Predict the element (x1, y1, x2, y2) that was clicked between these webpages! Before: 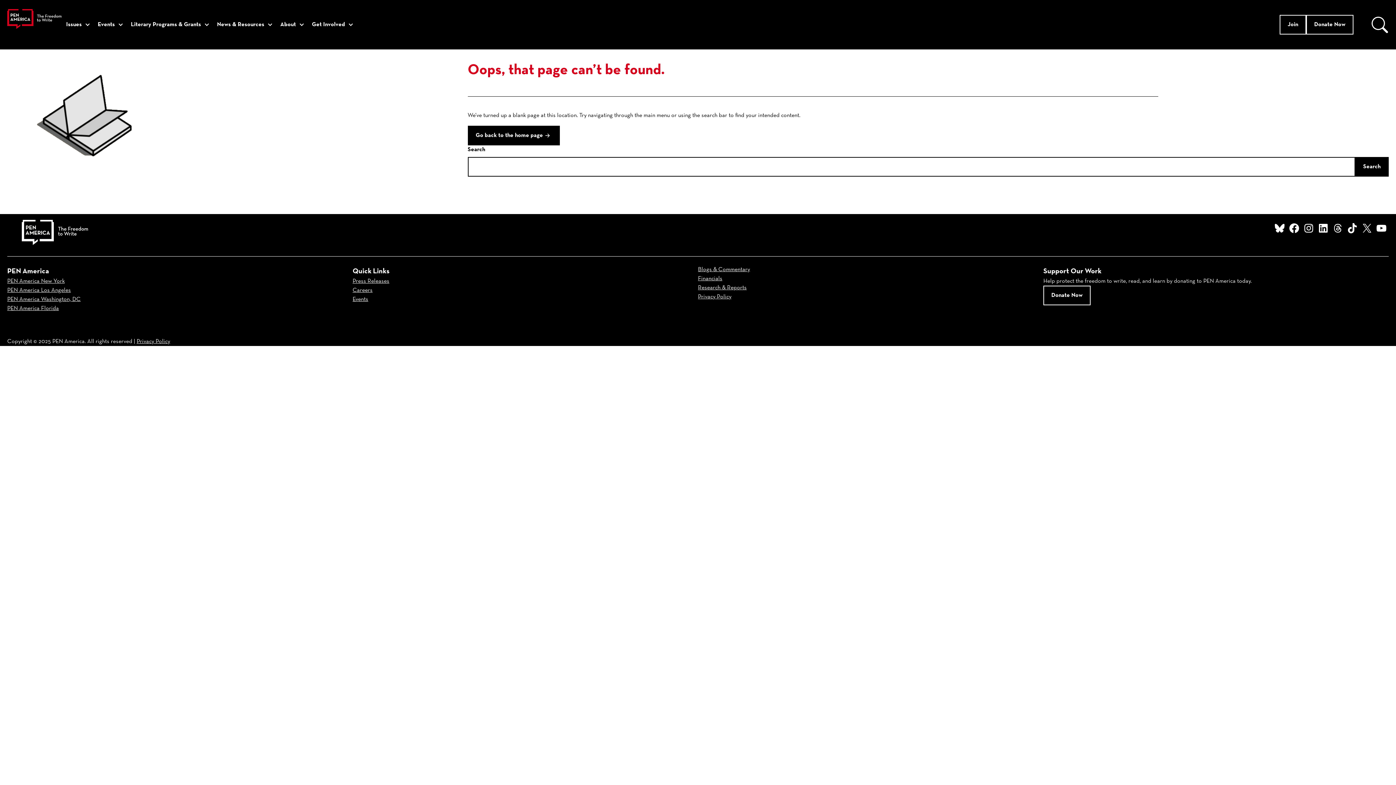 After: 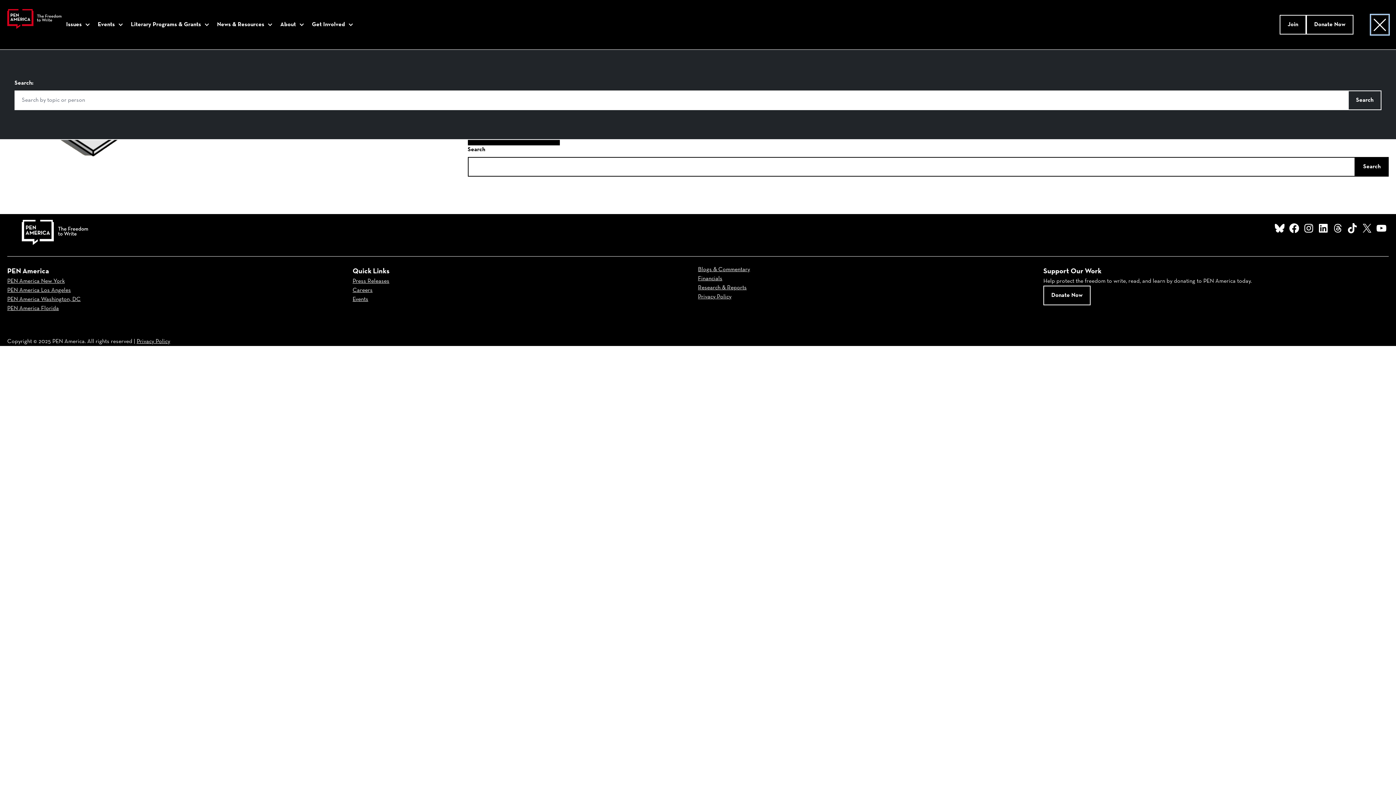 Action: label: Open
search bbox: (1371, 14, 1389, 34)